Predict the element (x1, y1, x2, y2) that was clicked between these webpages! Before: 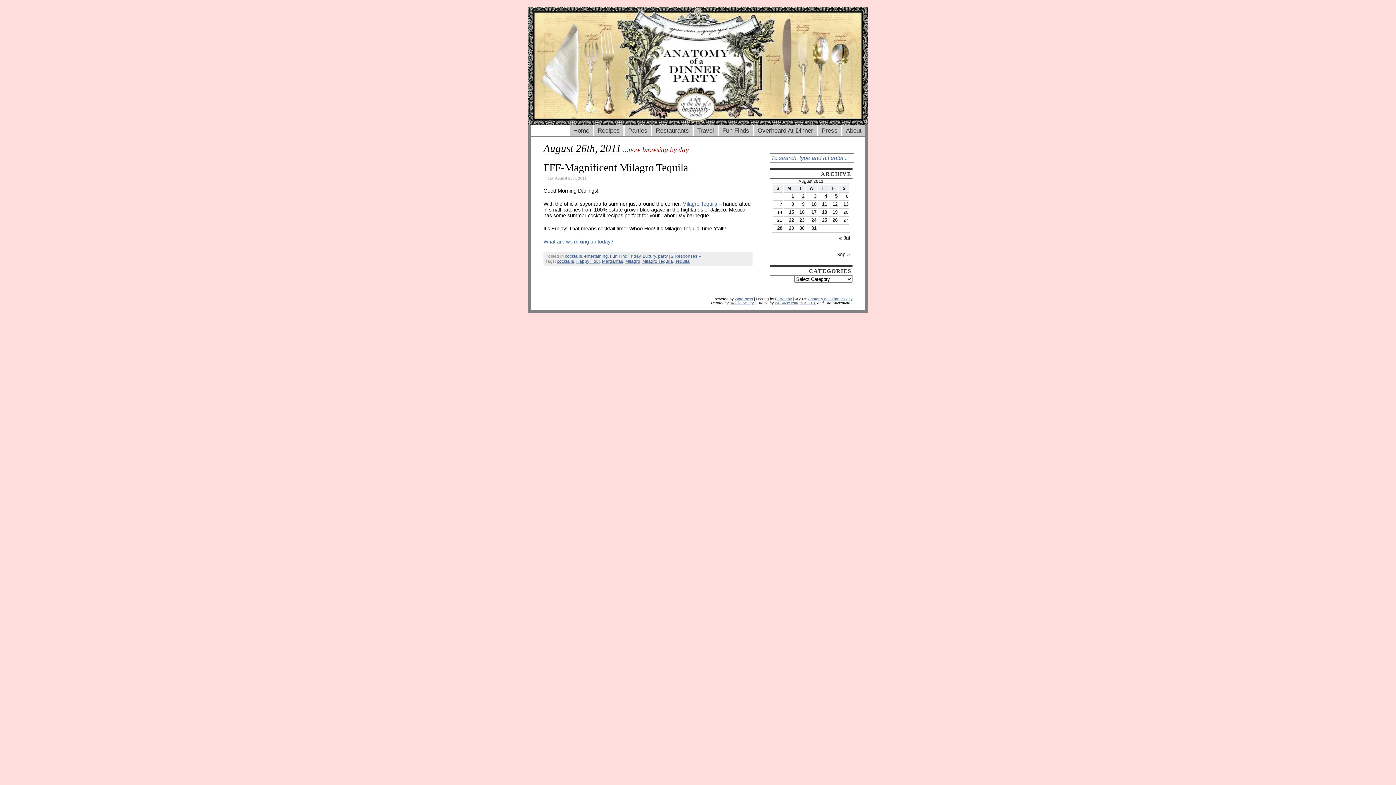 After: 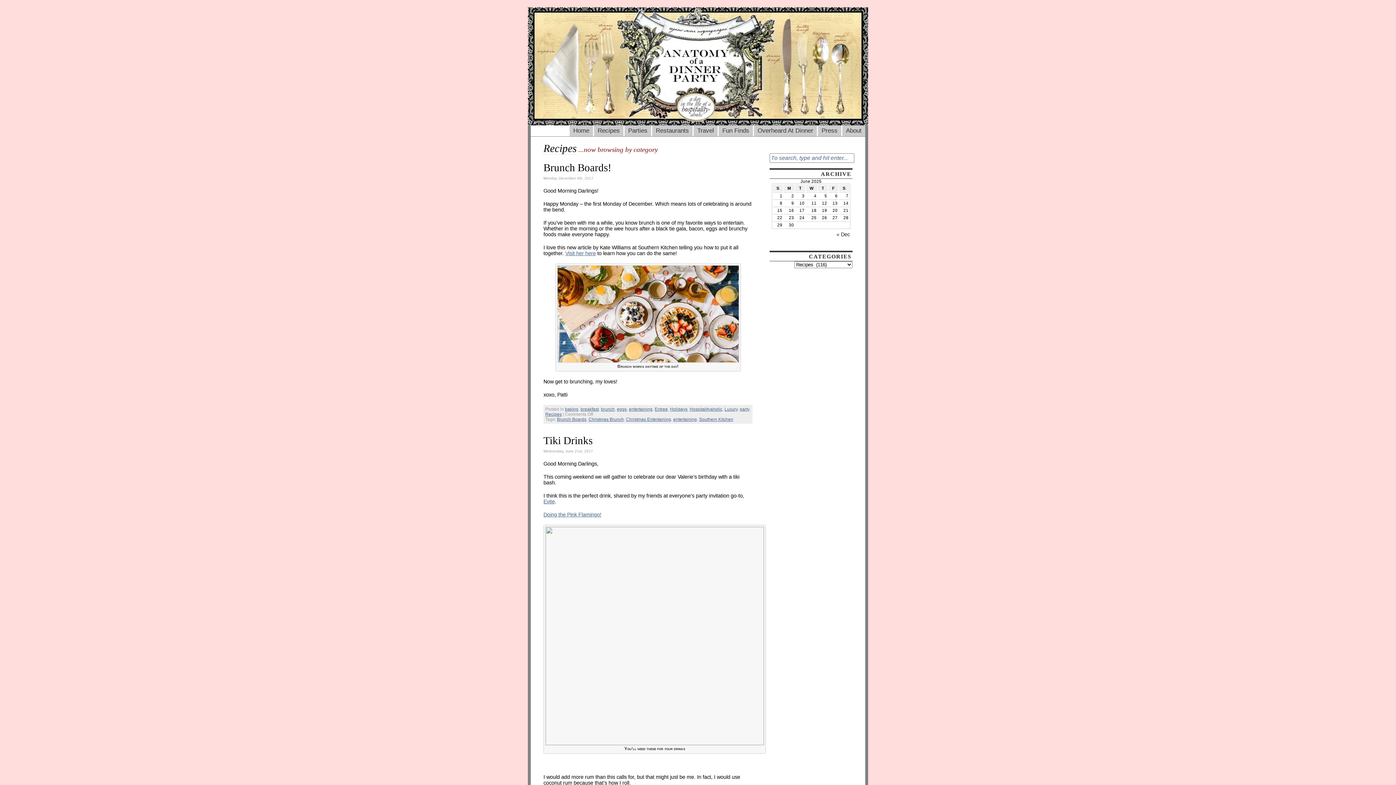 Action: bbox: (594, 125, 623, 136) label: Recipes